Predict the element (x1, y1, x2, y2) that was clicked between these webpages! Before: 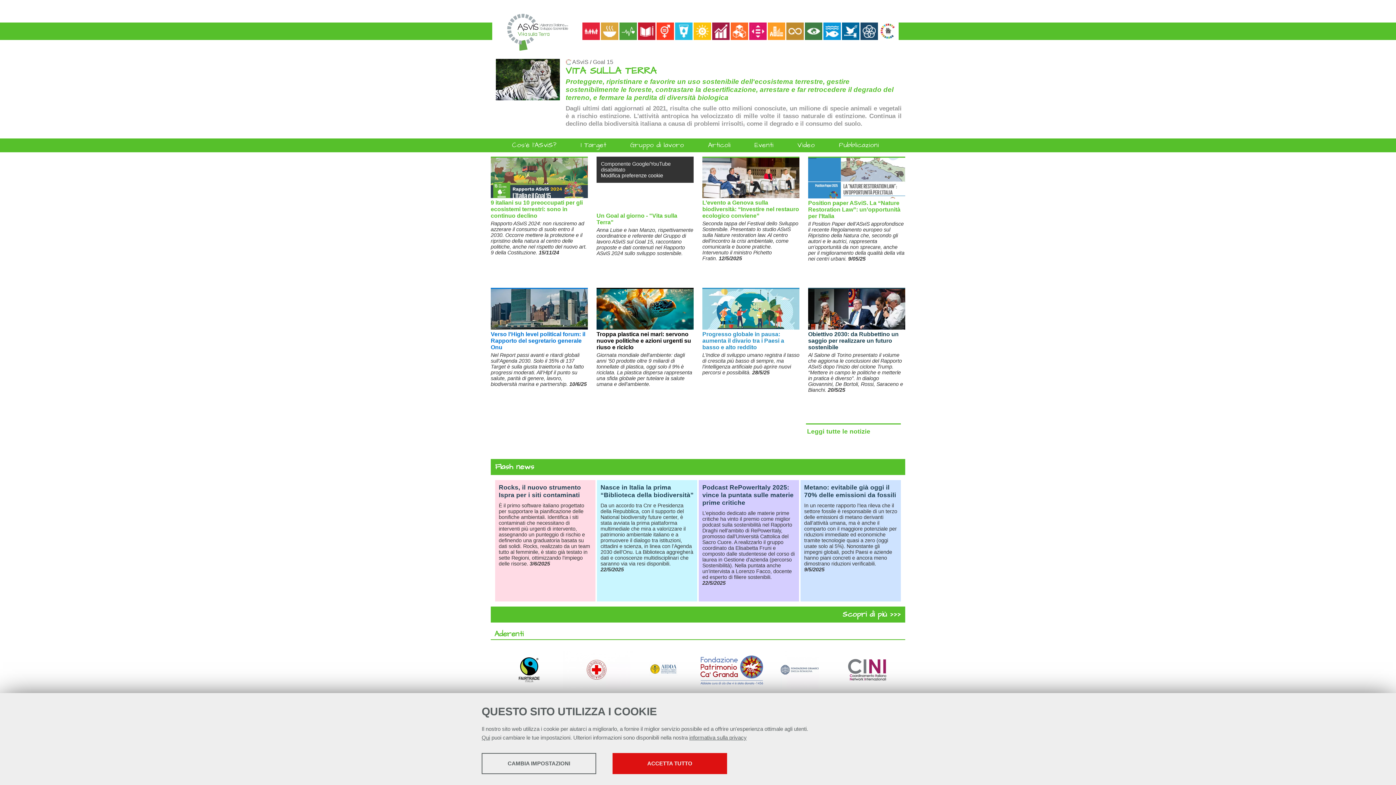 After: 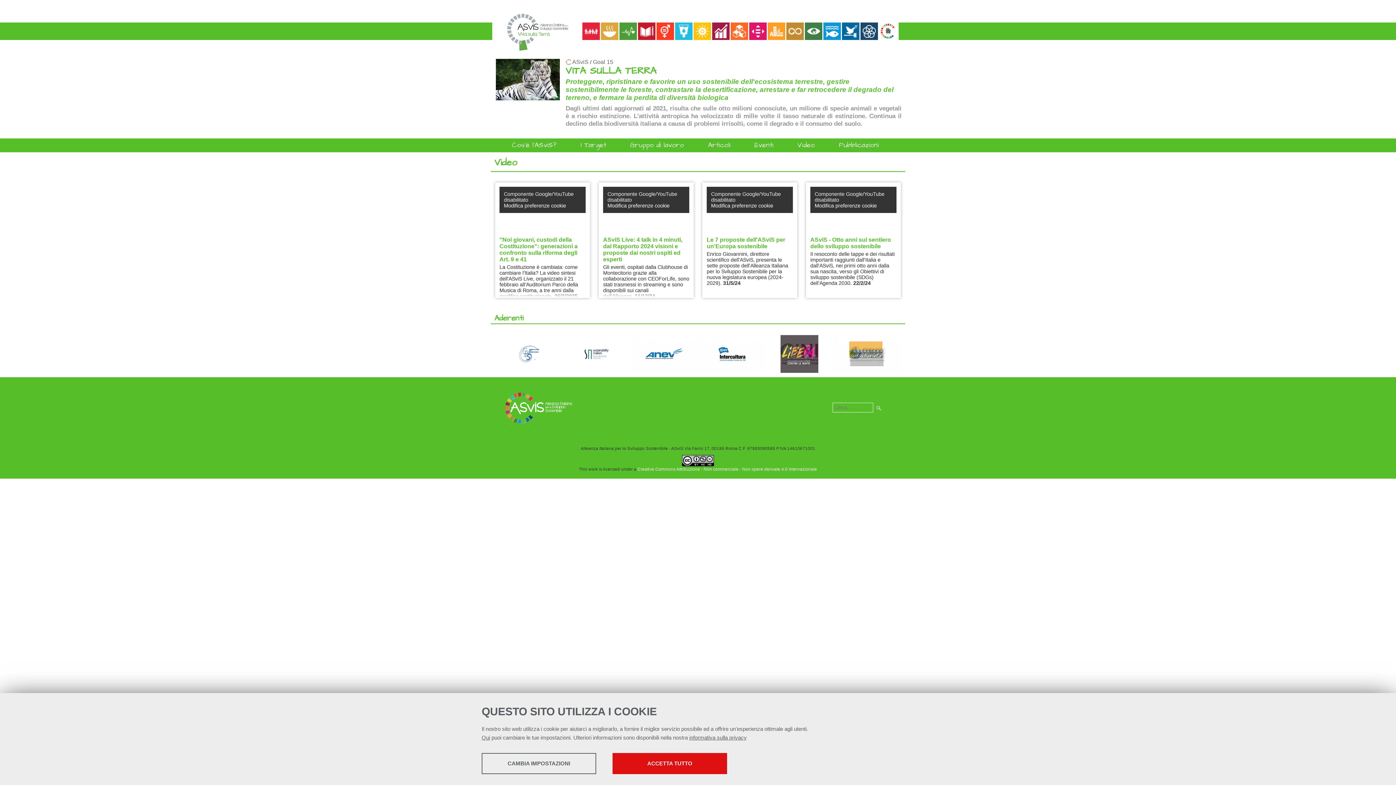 Action: bbox: (788, 138, 824, 152) label: Video